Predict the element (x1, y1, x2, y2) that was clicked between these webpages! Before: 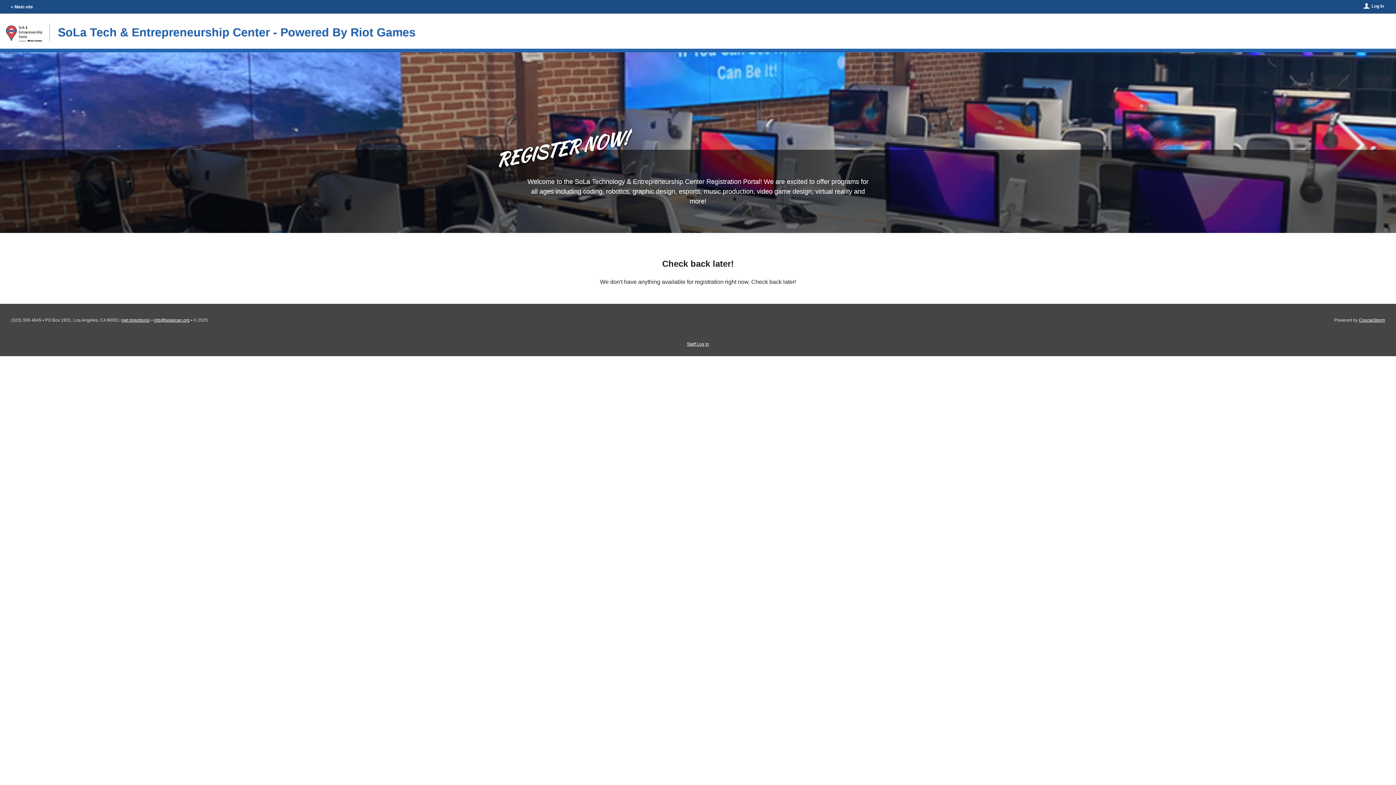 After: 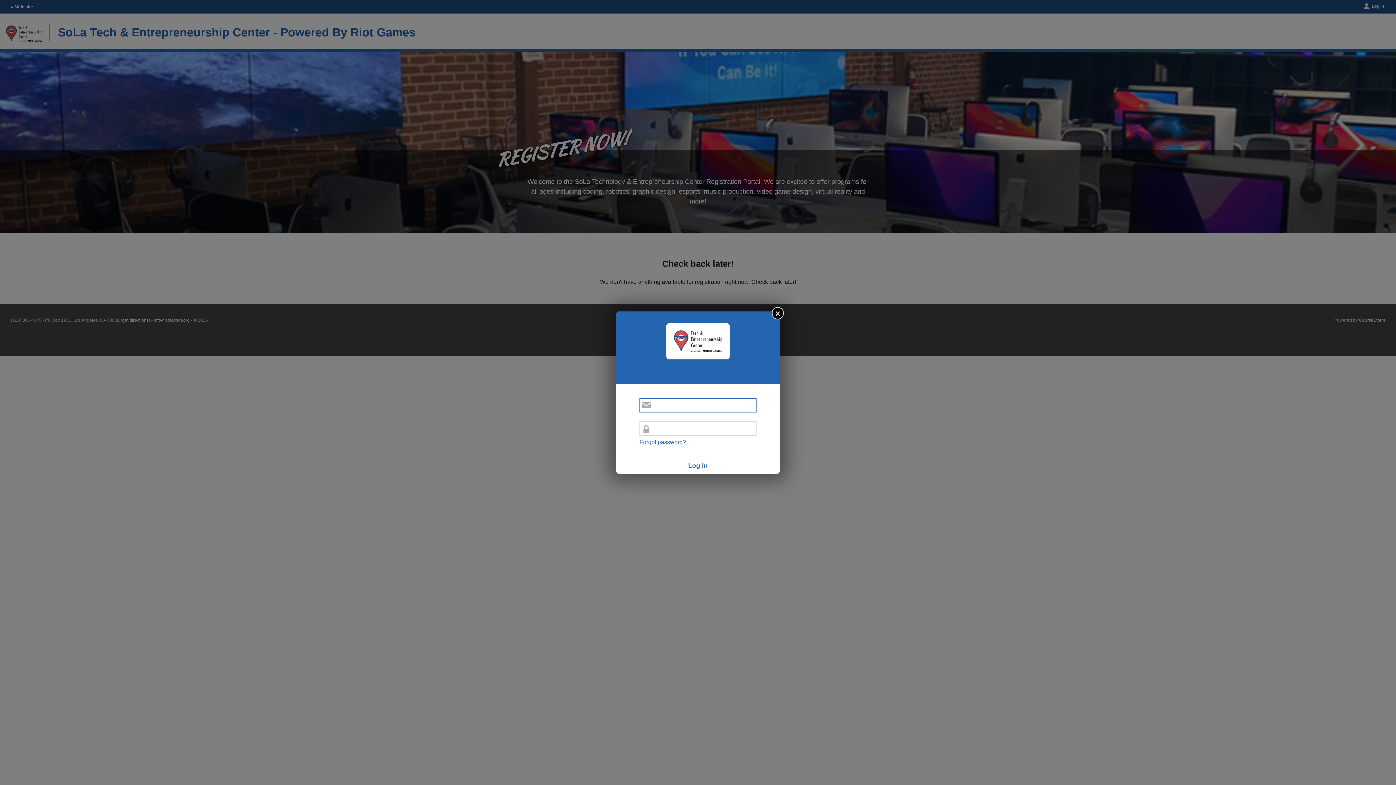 Action: label: Staff Log In bbox: (687, 341, 709, 347)